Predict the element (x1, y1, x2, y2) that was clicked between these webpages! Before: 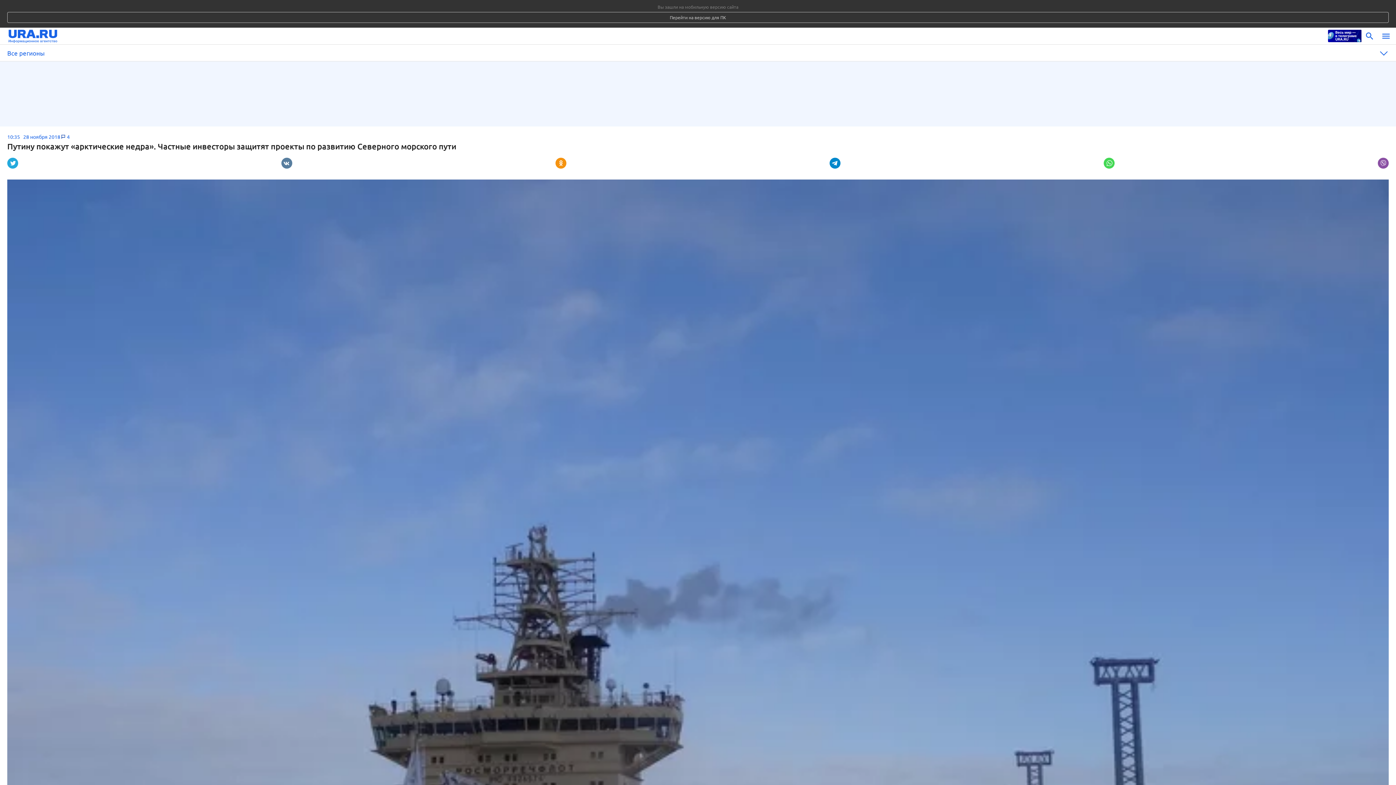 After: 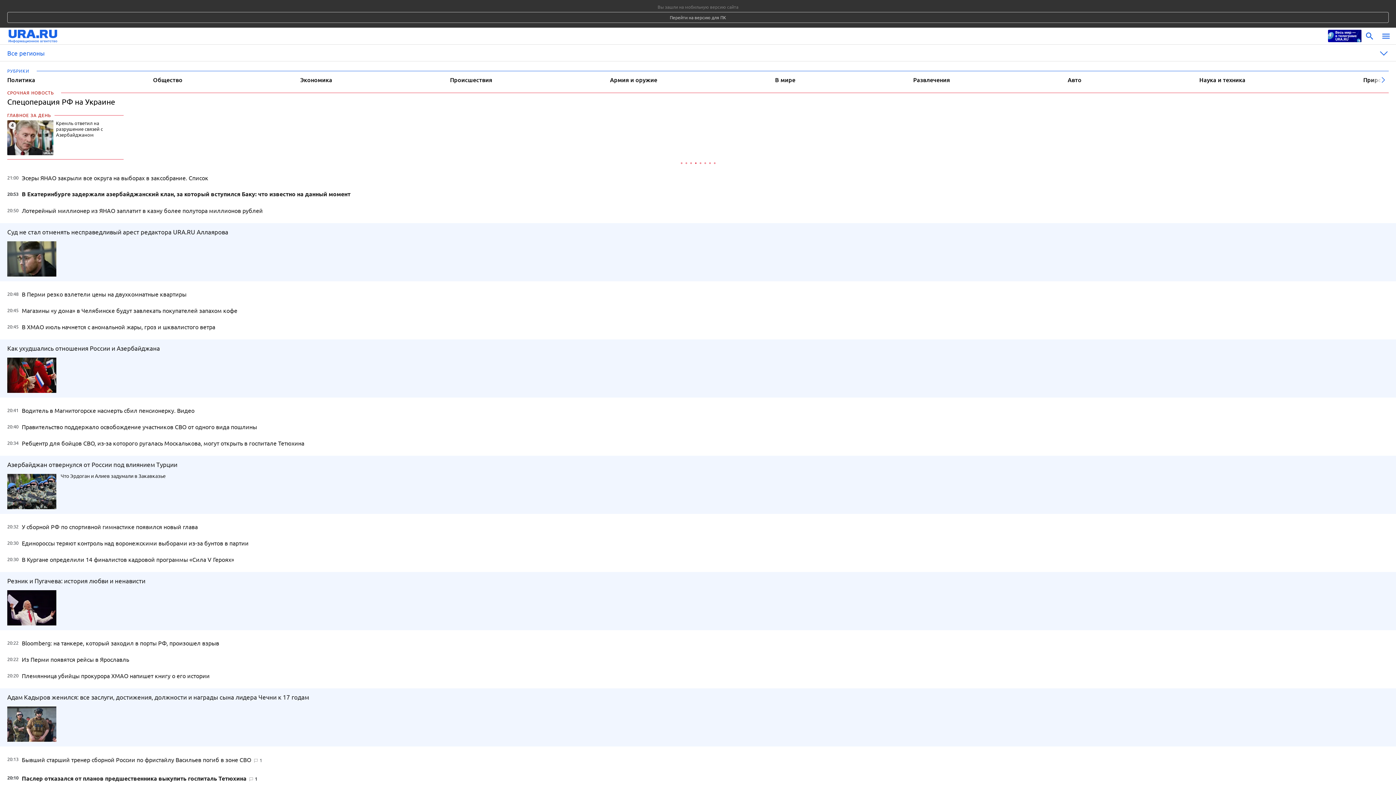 Action: bbox: (8, 28, 1324, 44)